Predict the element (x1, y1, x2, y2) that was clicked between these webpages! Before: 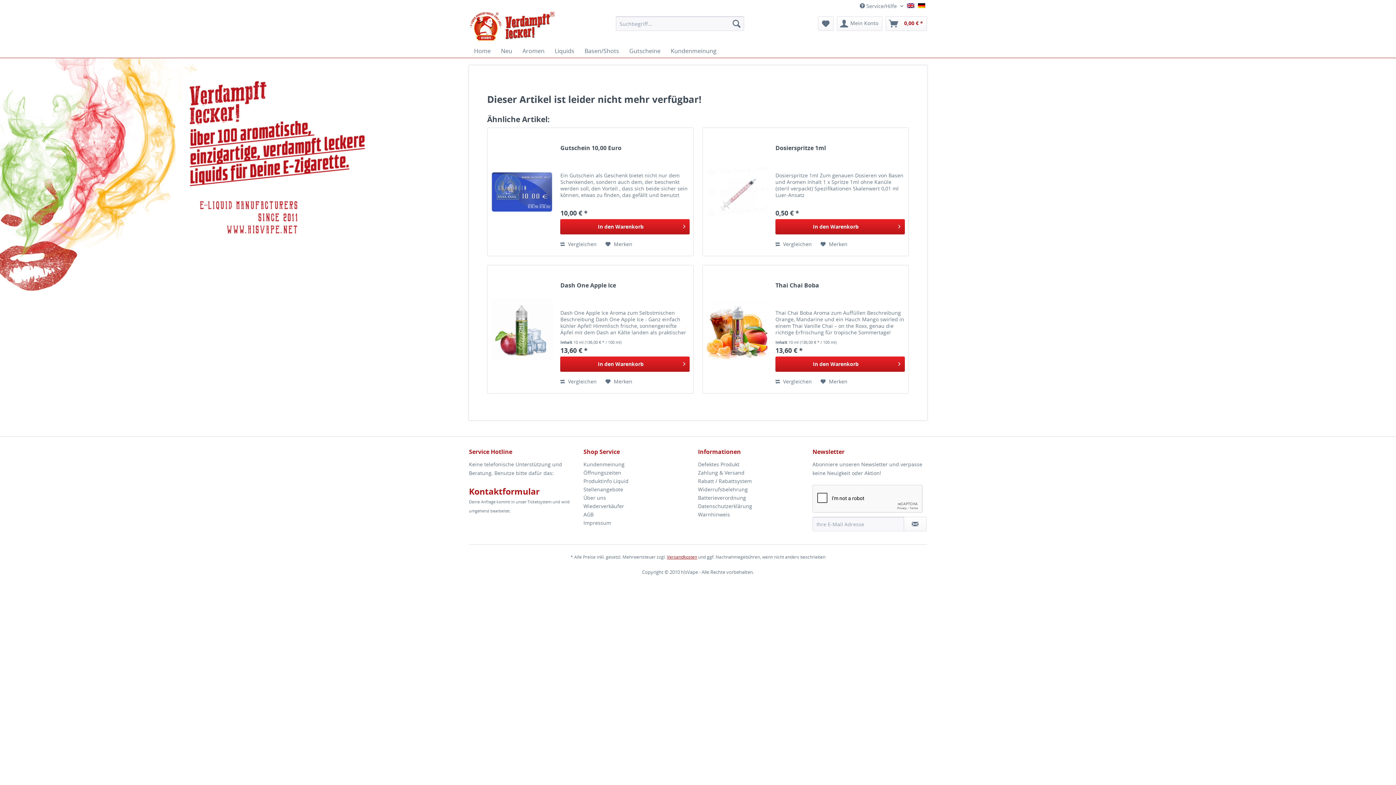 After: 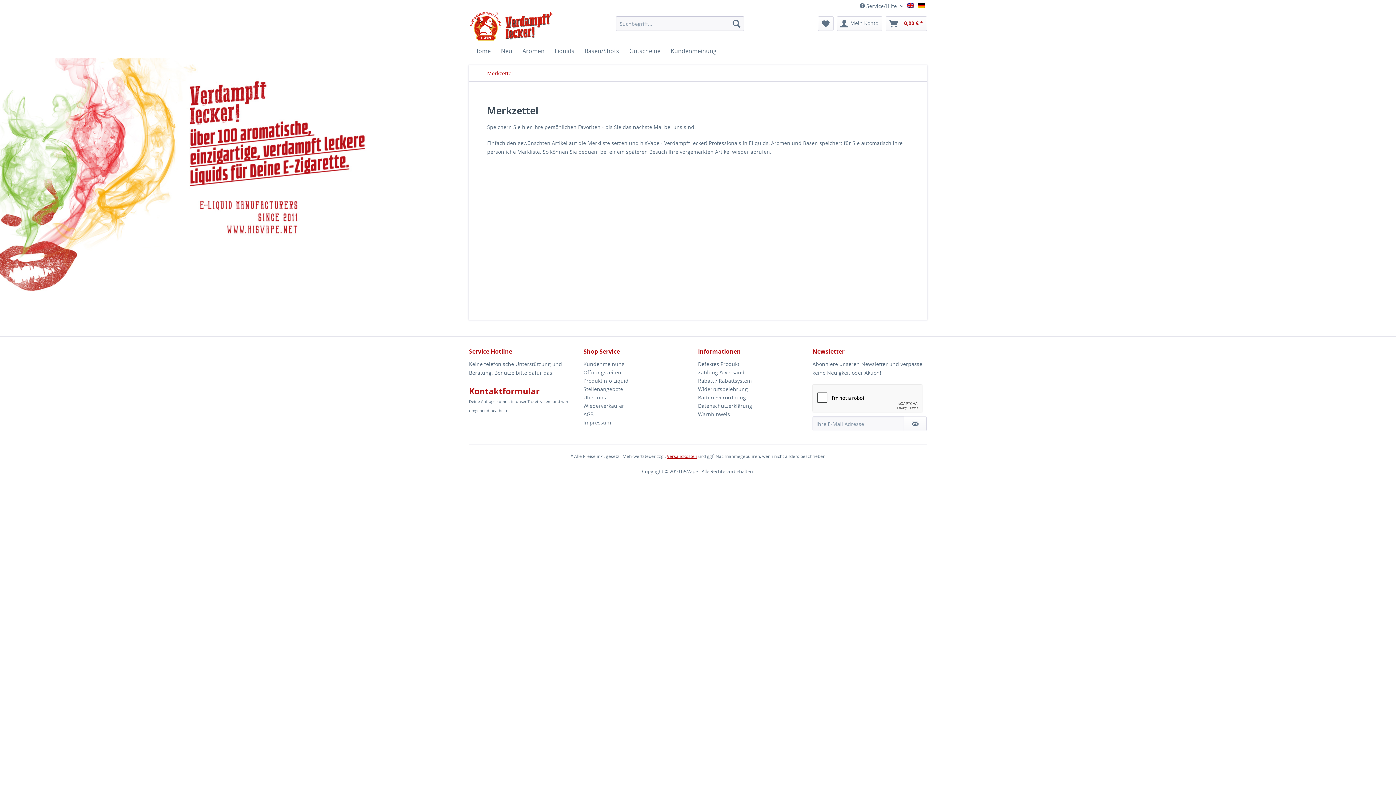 Action: label:  Merken bbox: (820, 377, 847, 386)